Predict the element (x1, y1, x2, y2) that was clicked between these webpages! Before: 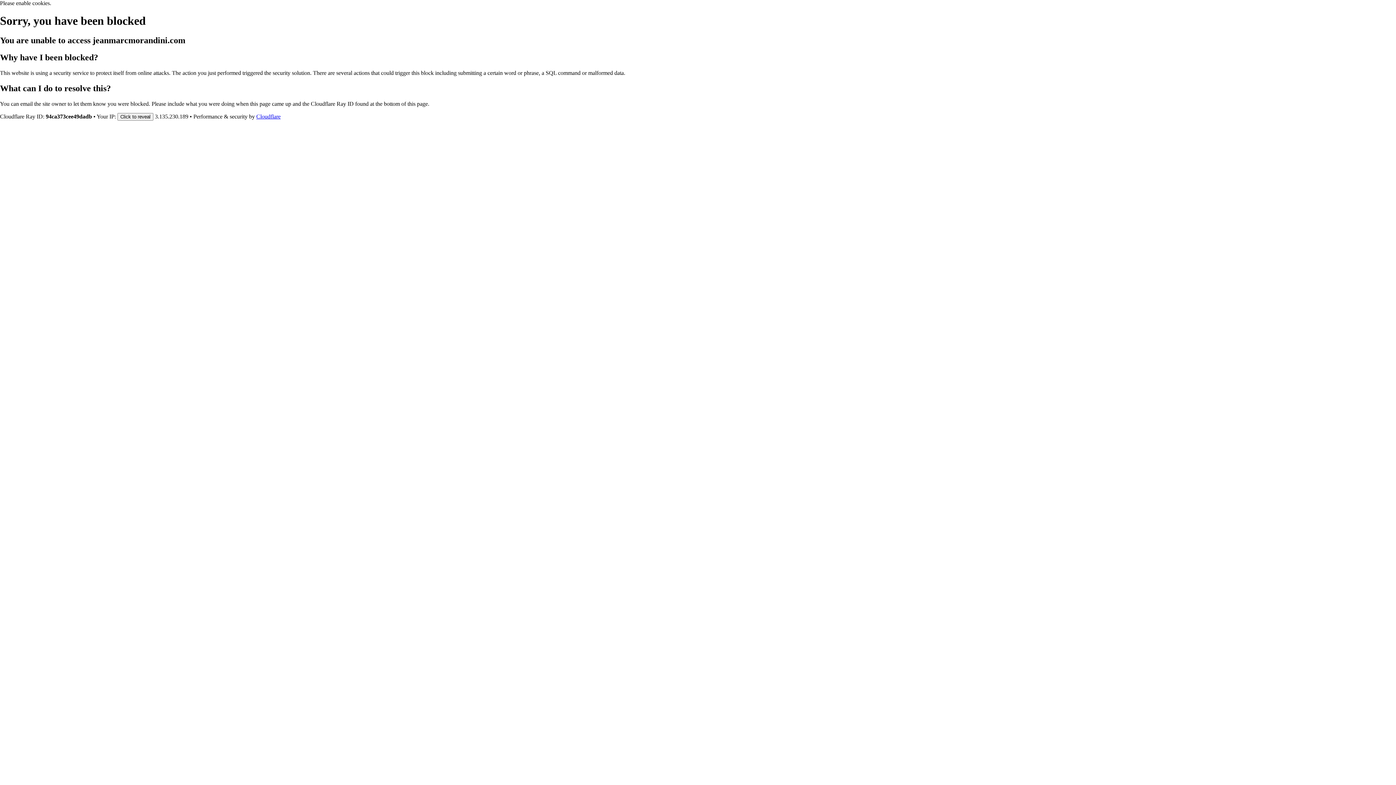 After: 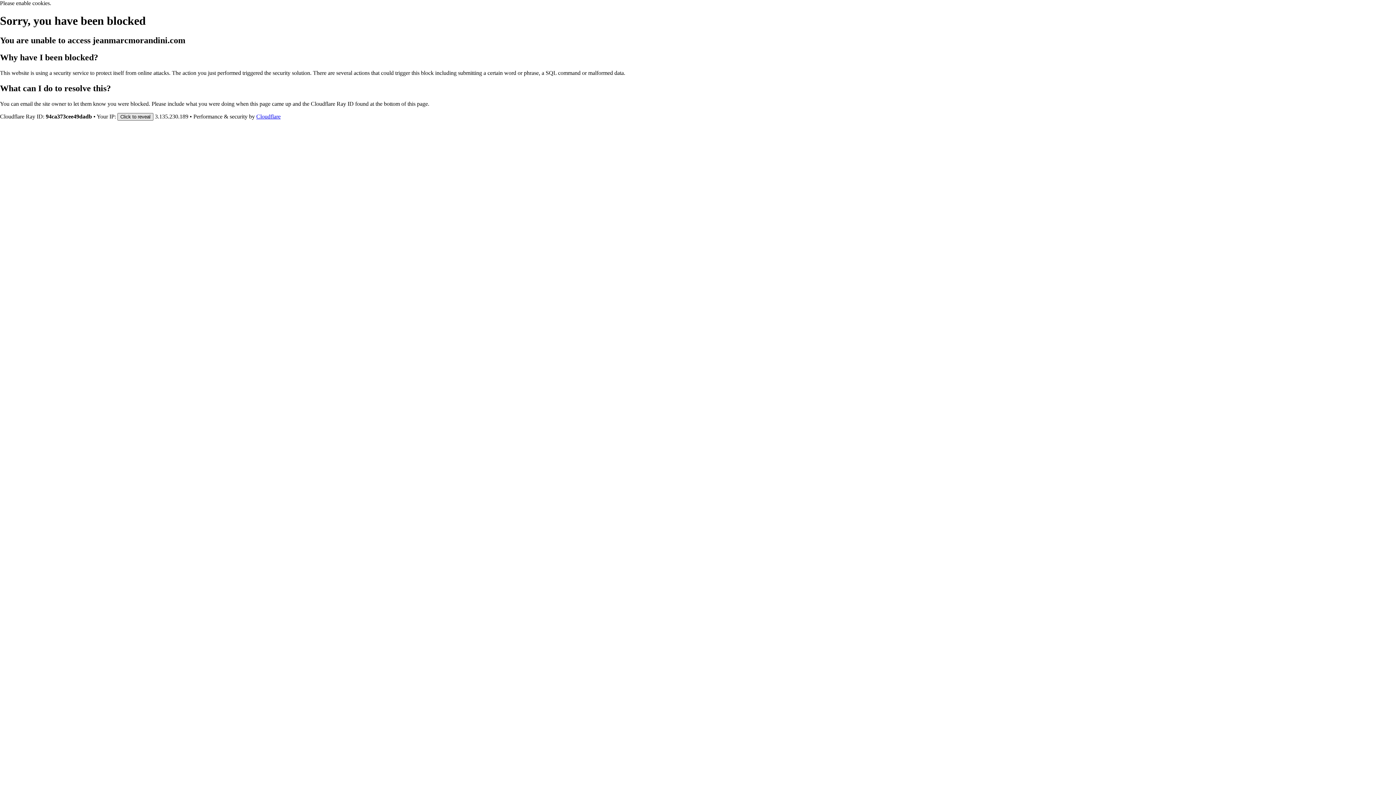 Action: label: Click to reveal bbox: (117, 112, 153, 120)